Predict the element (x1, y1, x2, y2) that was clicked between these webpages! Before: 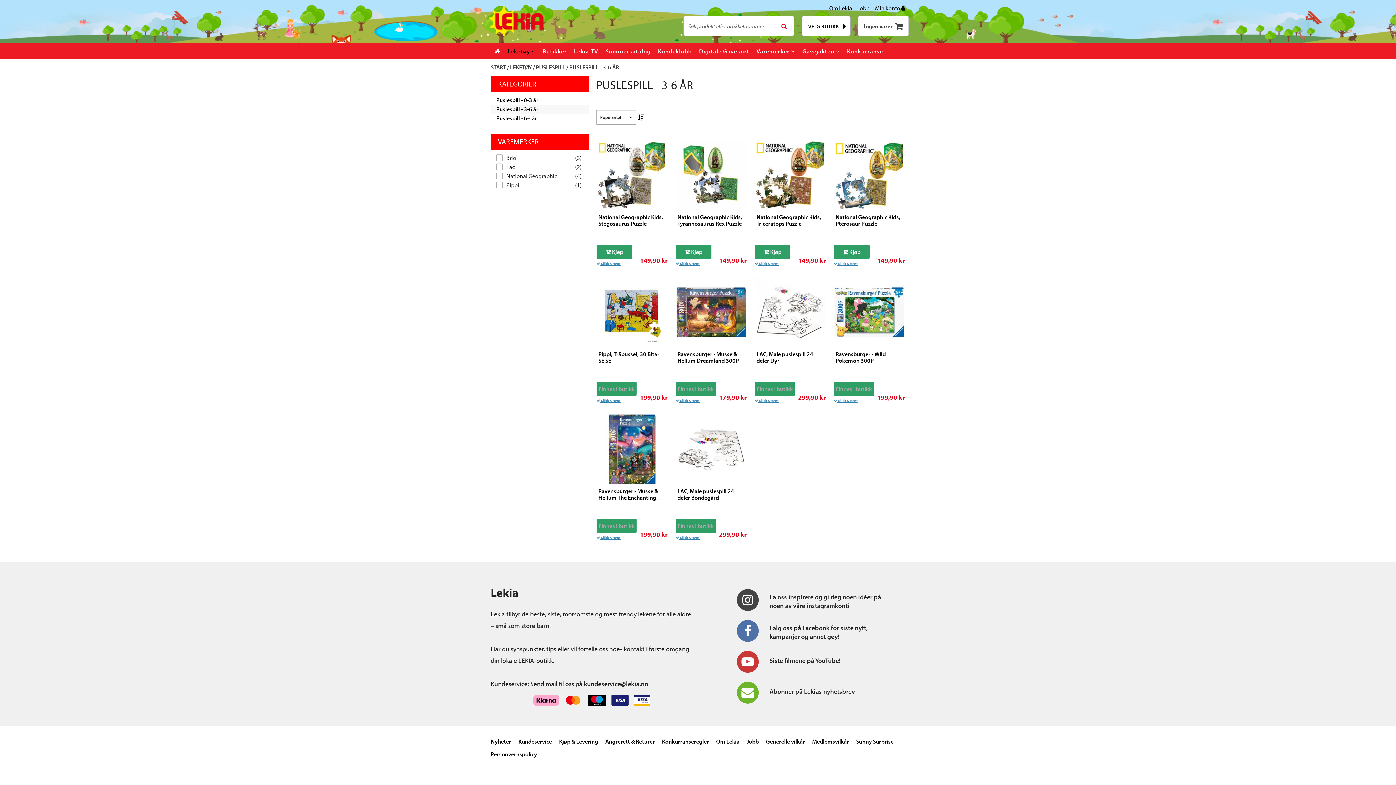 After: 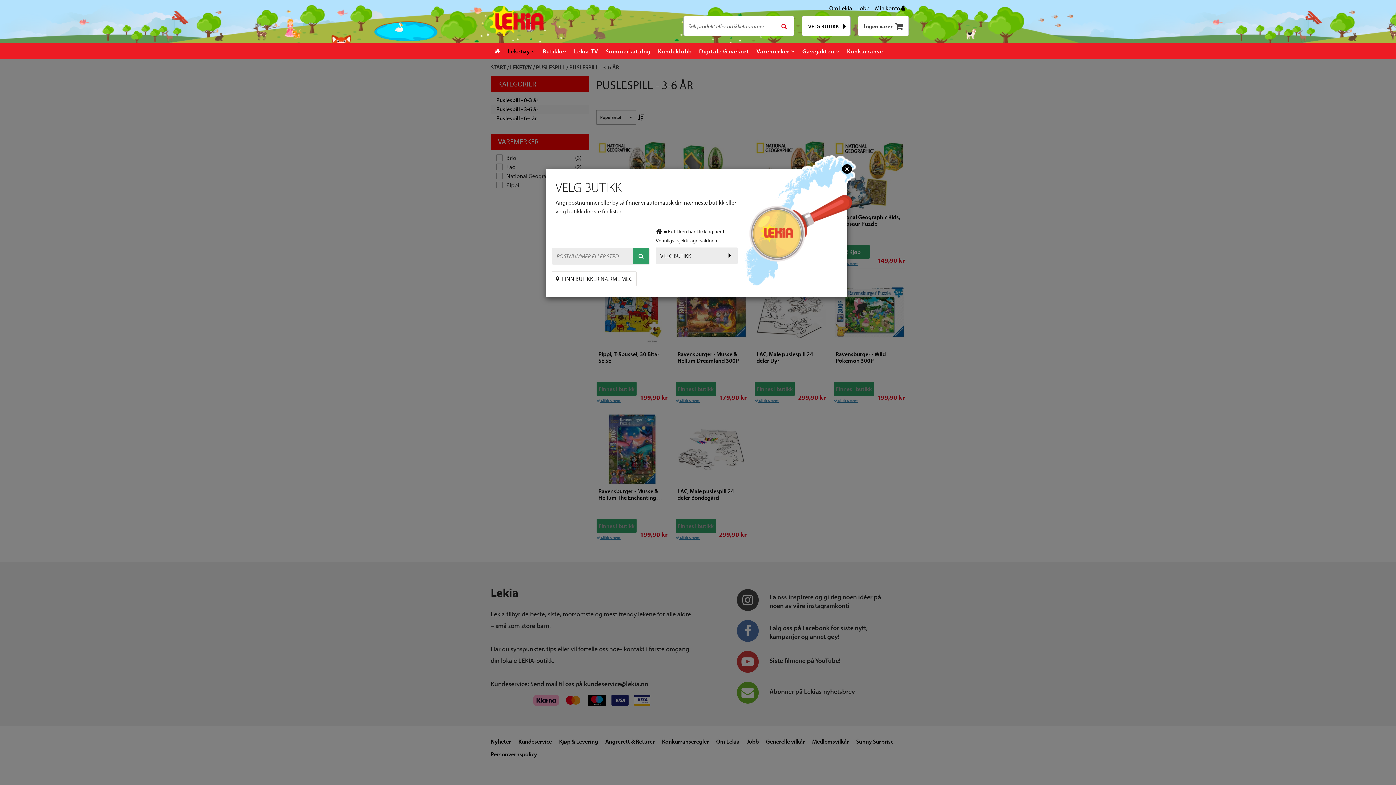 Action: bbox: (834, 261, 905, 266) label:  Klikk & Hent